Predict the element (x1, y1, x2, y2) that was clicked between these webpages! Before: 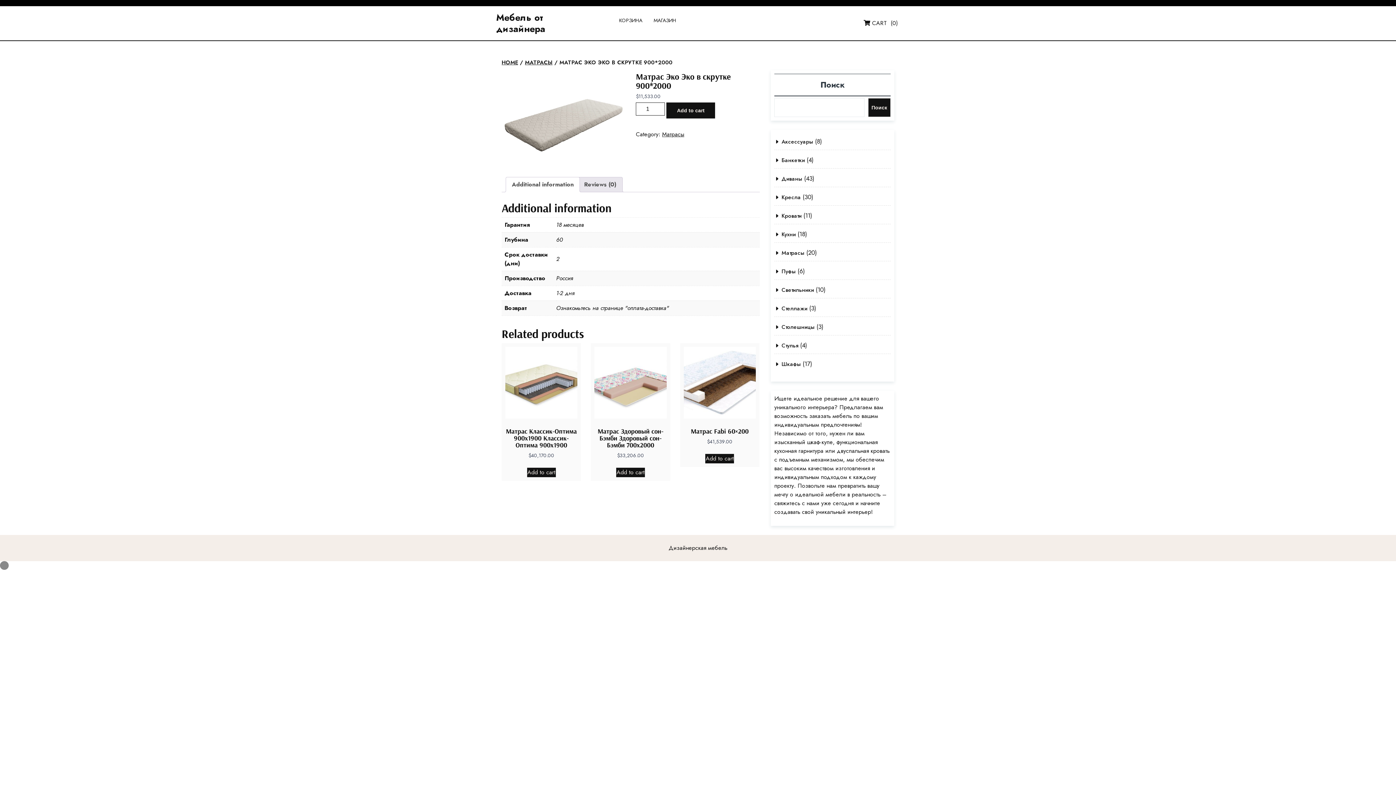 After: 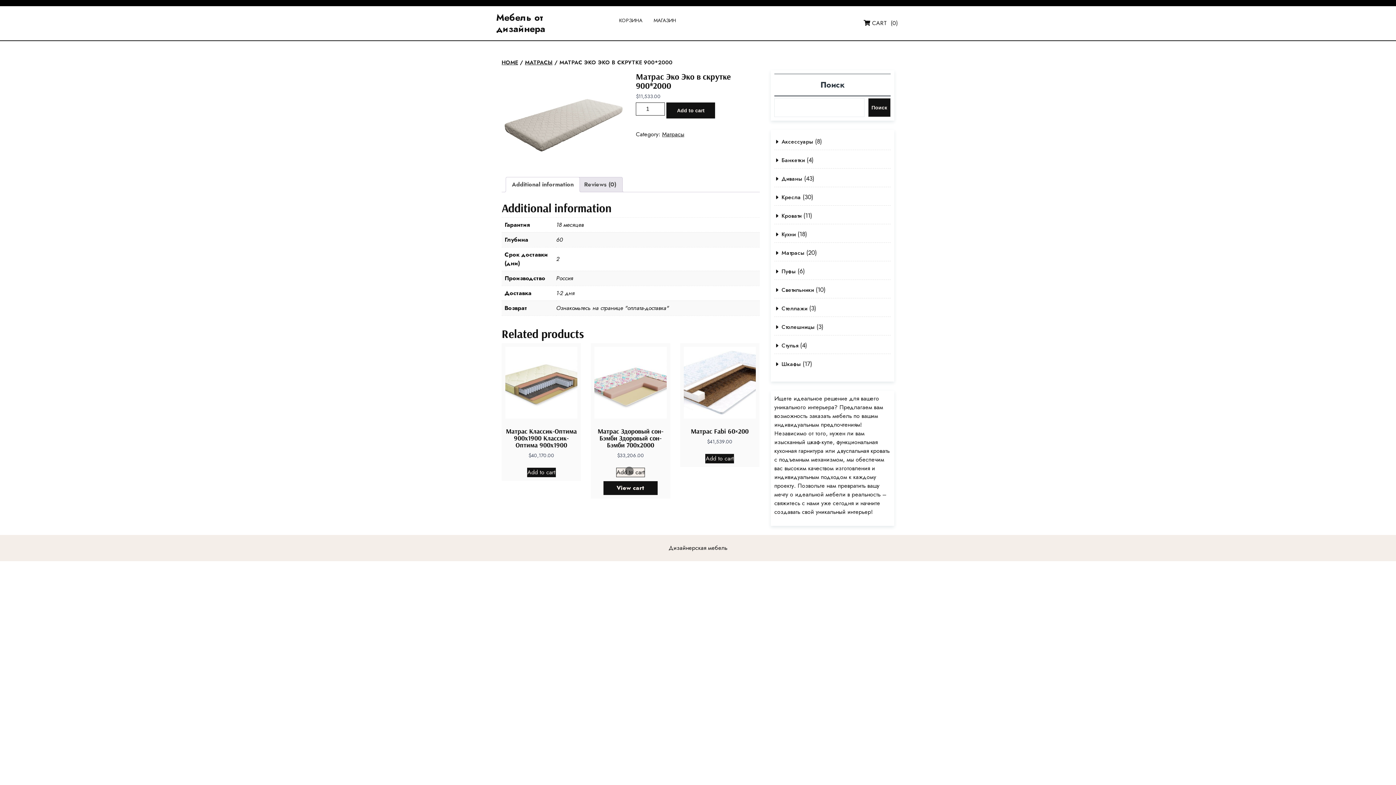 Action: bbox: (616, 467, 645, 477) label: Add to cart: “Матрас Здоровый сон-Бэмби Здоровый сон-Бэмби 700х2000”